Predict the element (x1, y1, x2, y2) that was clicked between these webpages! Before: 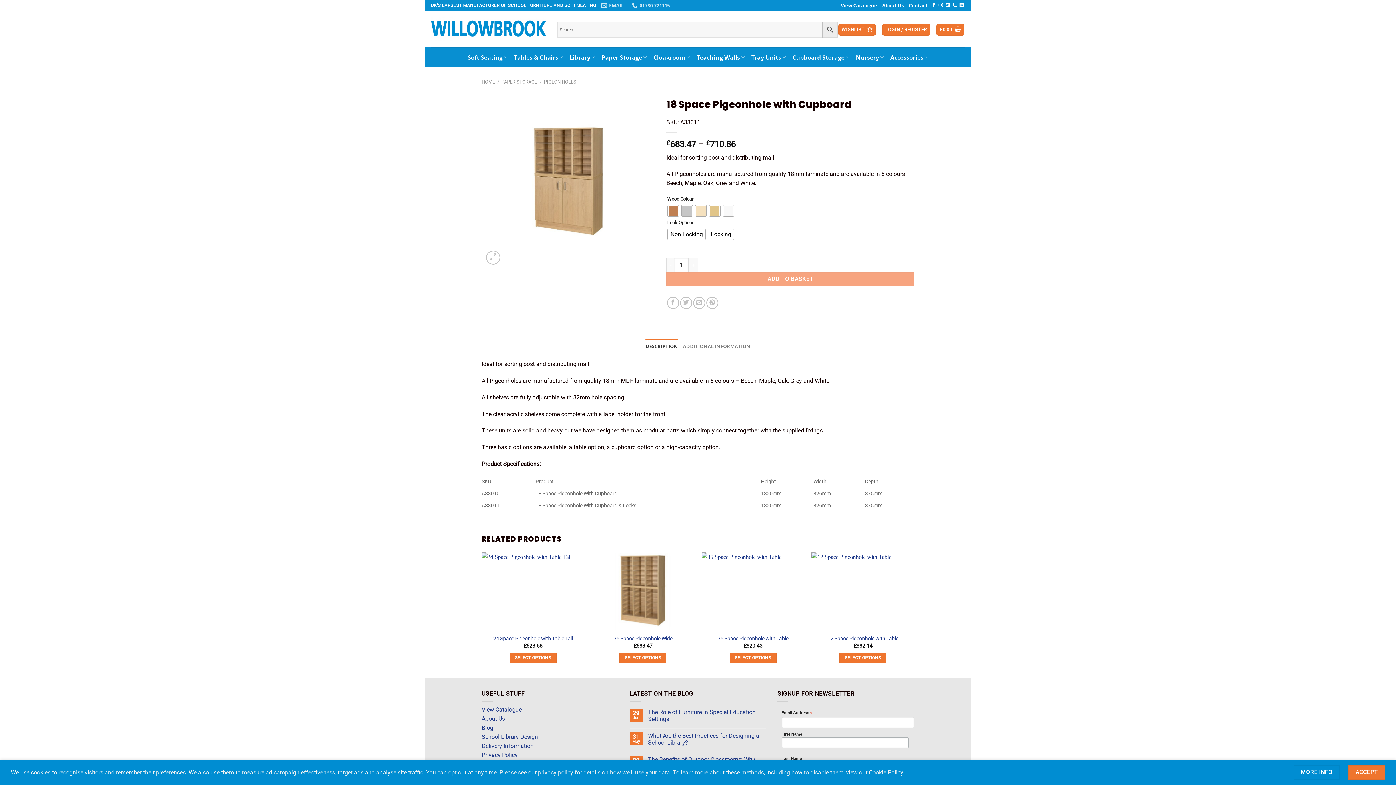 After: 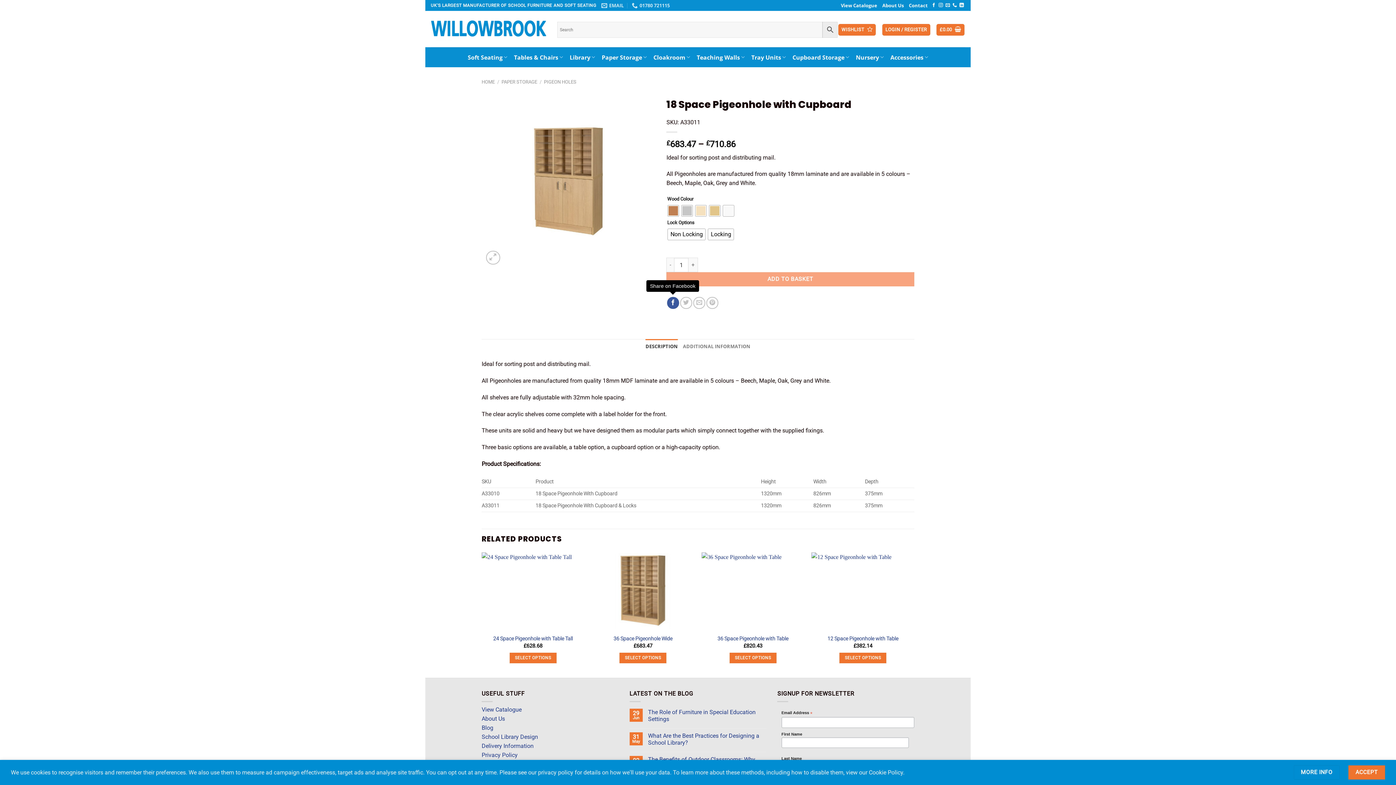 Action: bbox: (667, 297, 679, 309) label: Share on Facebook